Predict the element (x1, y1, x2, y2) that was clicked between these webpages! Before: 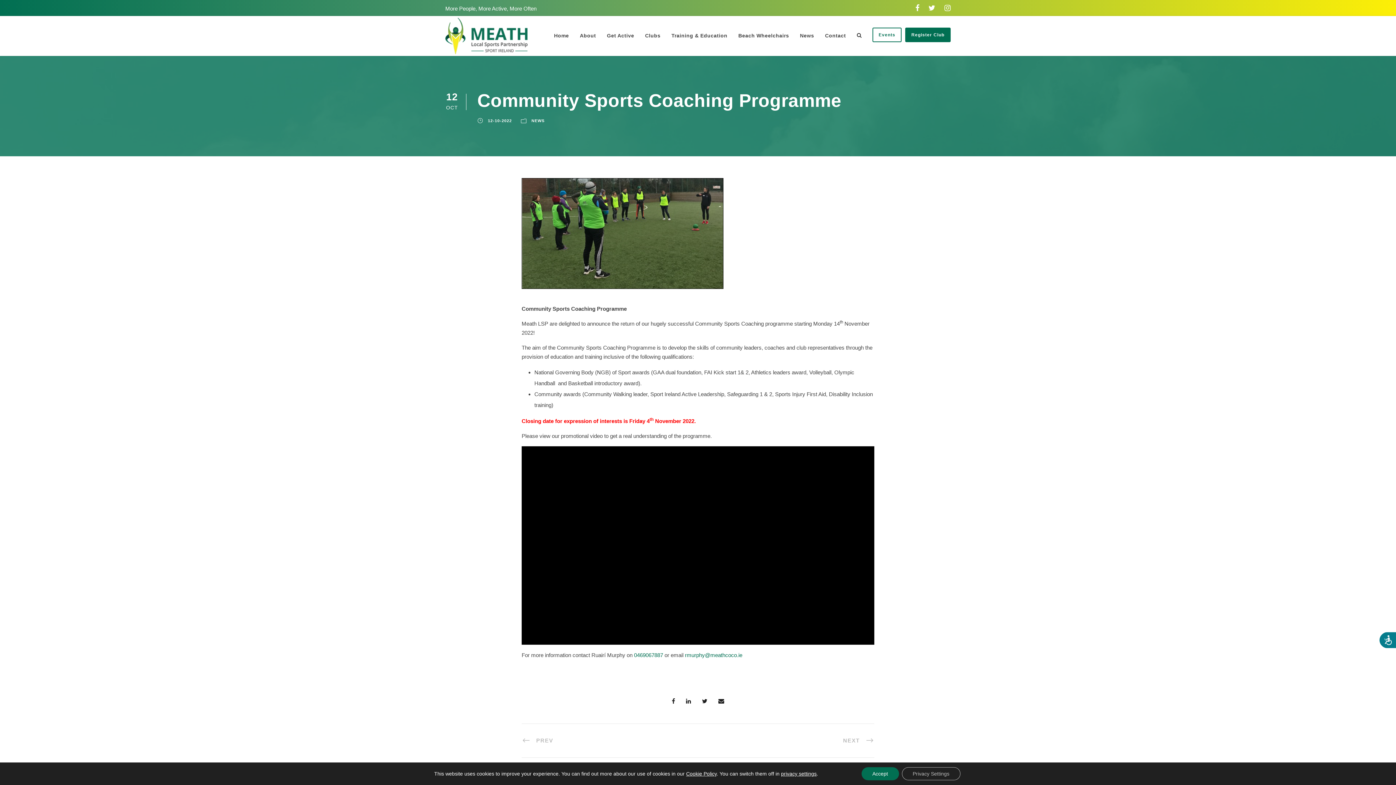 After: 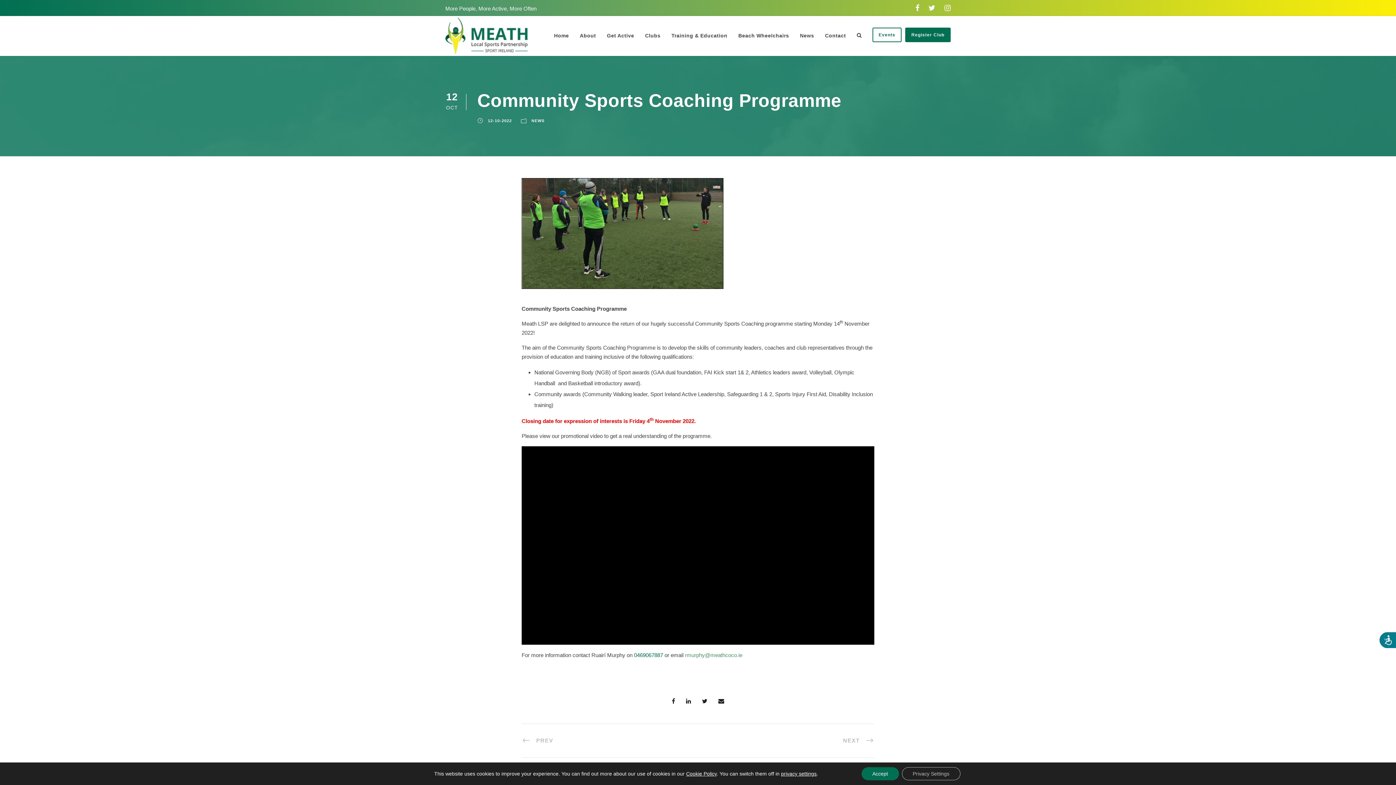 Action: label: rmurphy@meathcoco.ie bbox: (685, 652, 742, 658)